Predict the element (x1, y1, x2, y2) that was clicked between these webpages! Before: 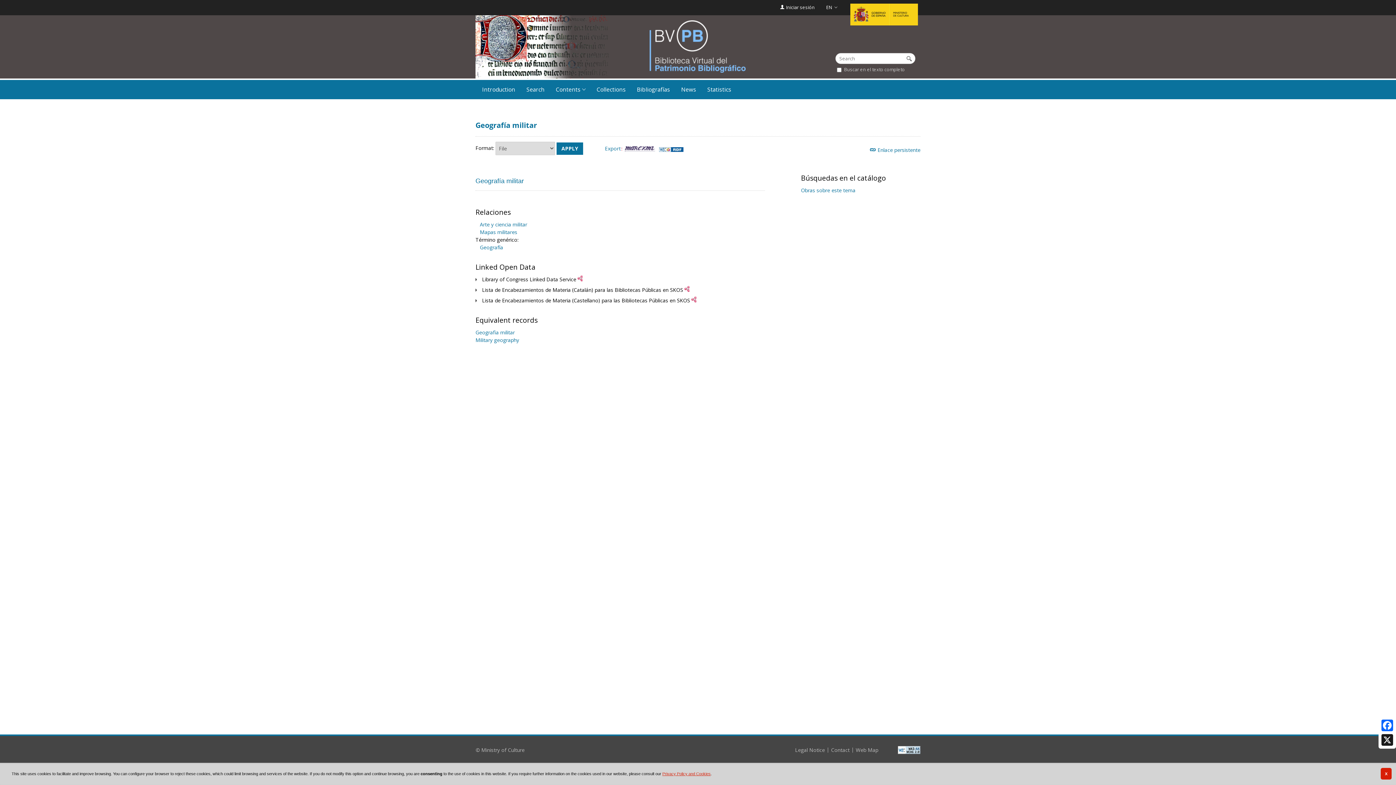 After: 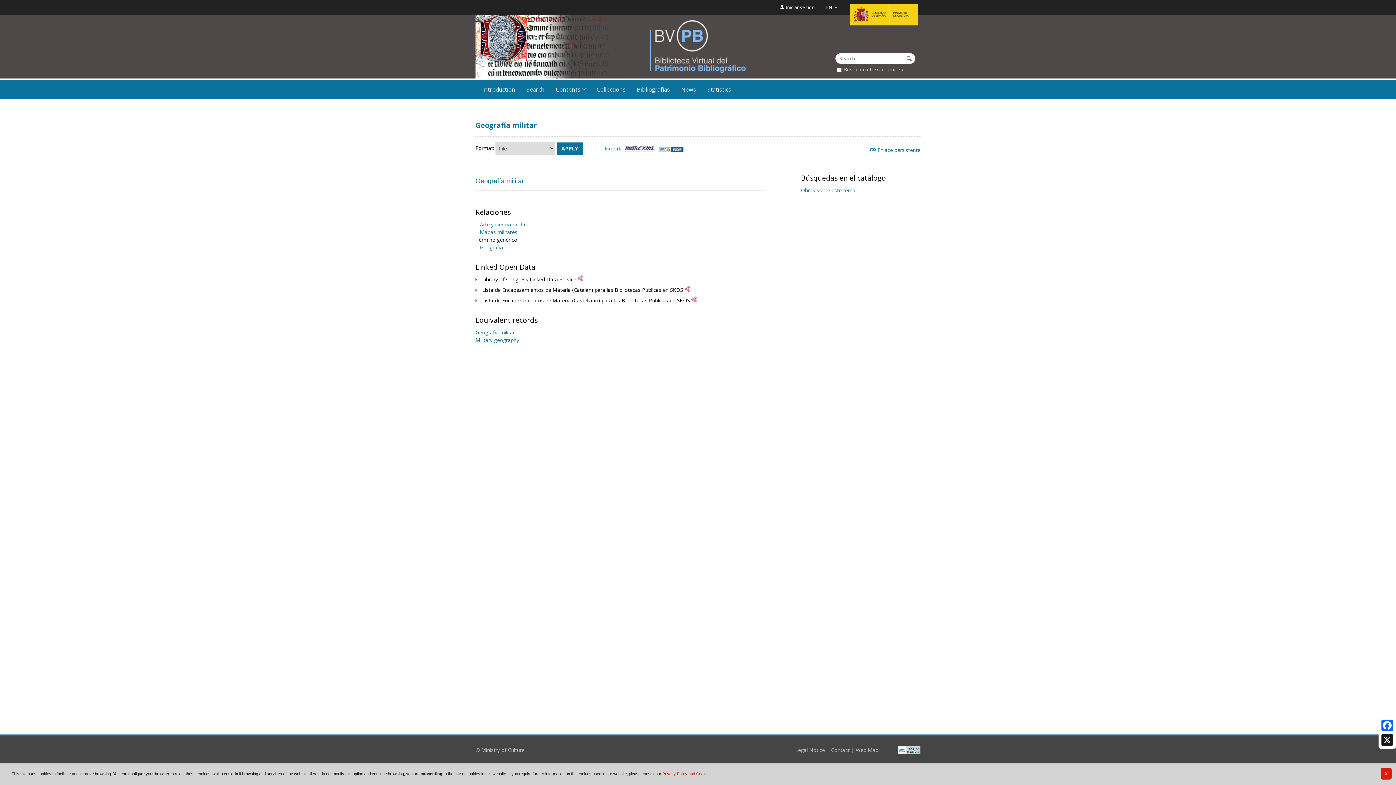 Action: bbox: (662, 772, 710, 776) label: Privacy Policy and Cookies